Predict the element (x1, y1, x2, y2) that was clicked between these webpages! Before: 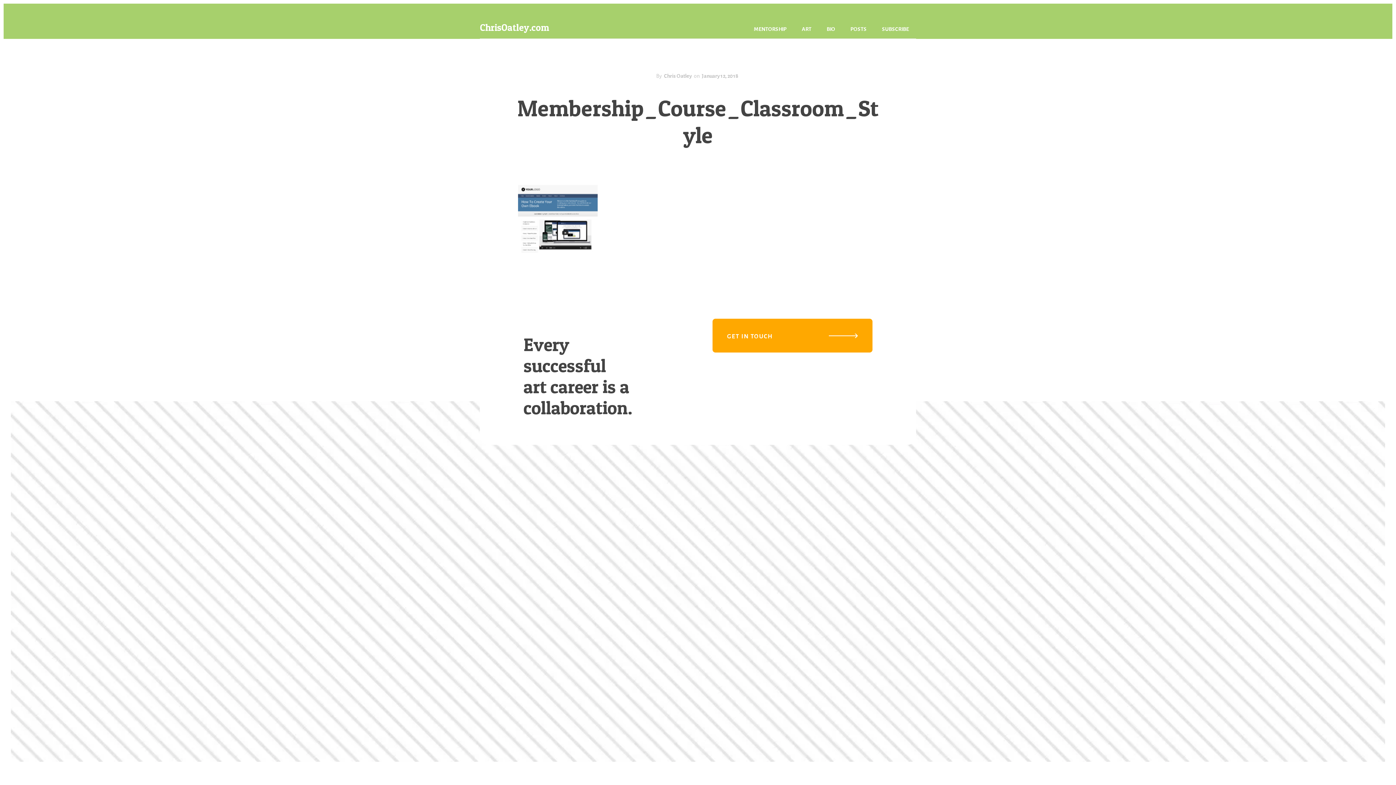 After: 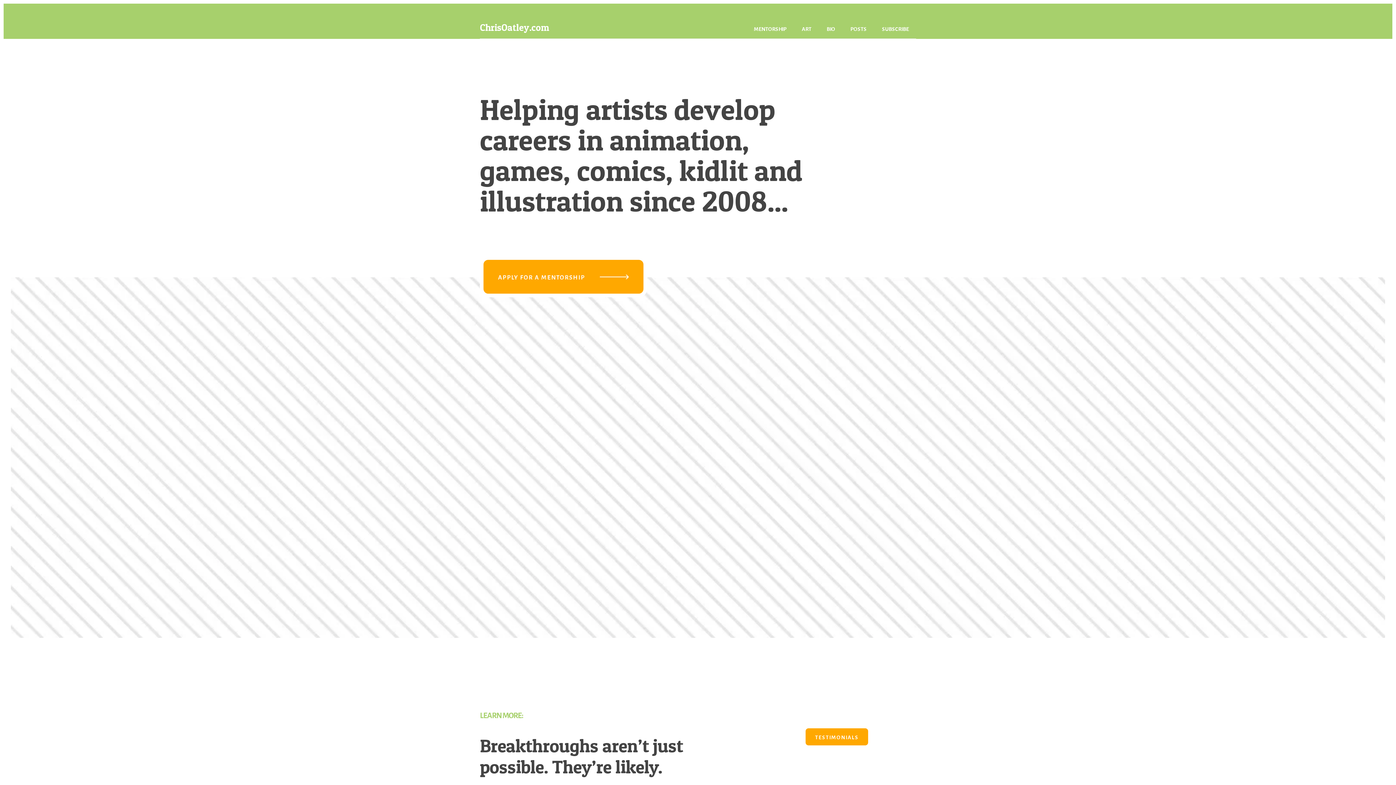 Action: label: ChrisOatley.com bbox: (480, 21, 549, 33)